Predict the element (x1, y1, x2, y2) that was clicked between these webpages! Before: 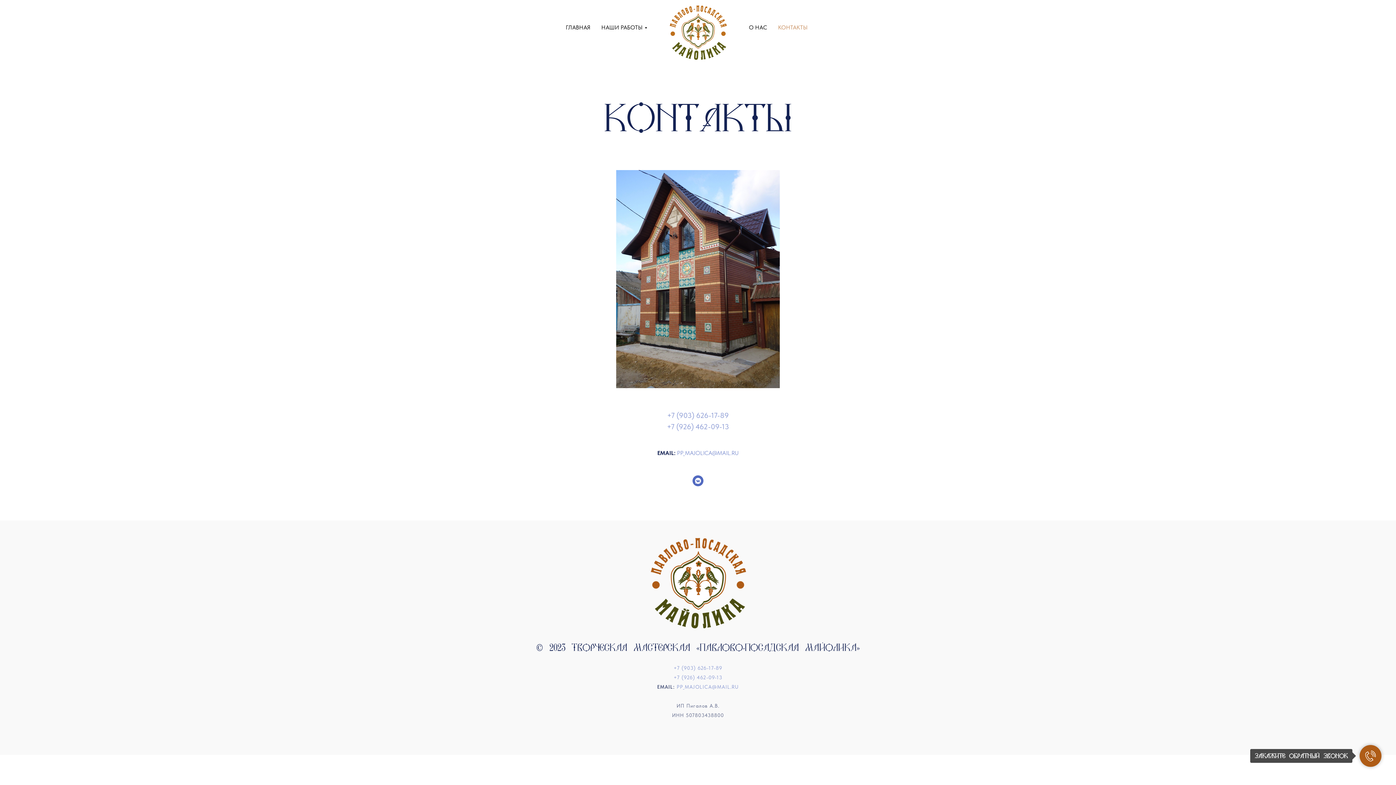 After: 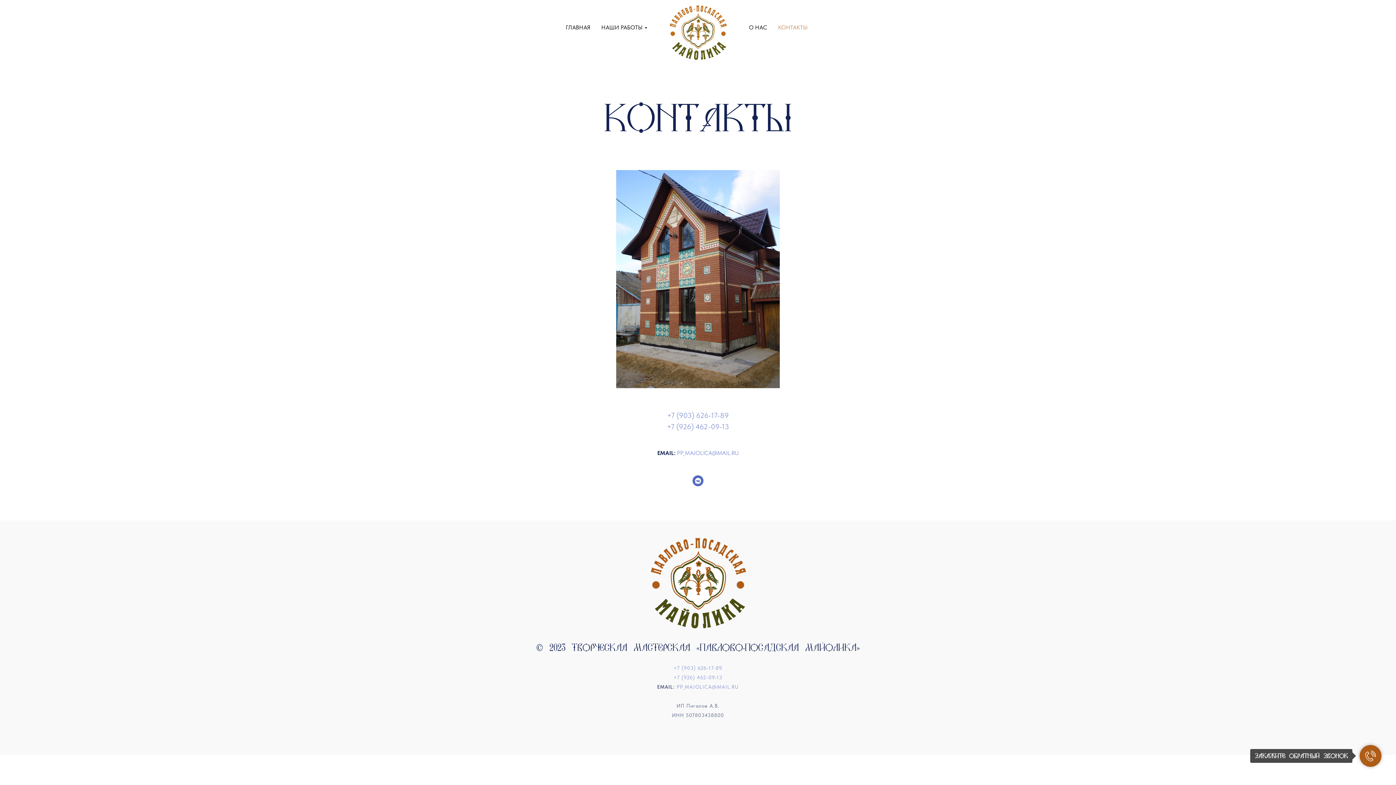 Action: label: +7 (926) 462-09-13 bbox: (673, 674, 722, 680)